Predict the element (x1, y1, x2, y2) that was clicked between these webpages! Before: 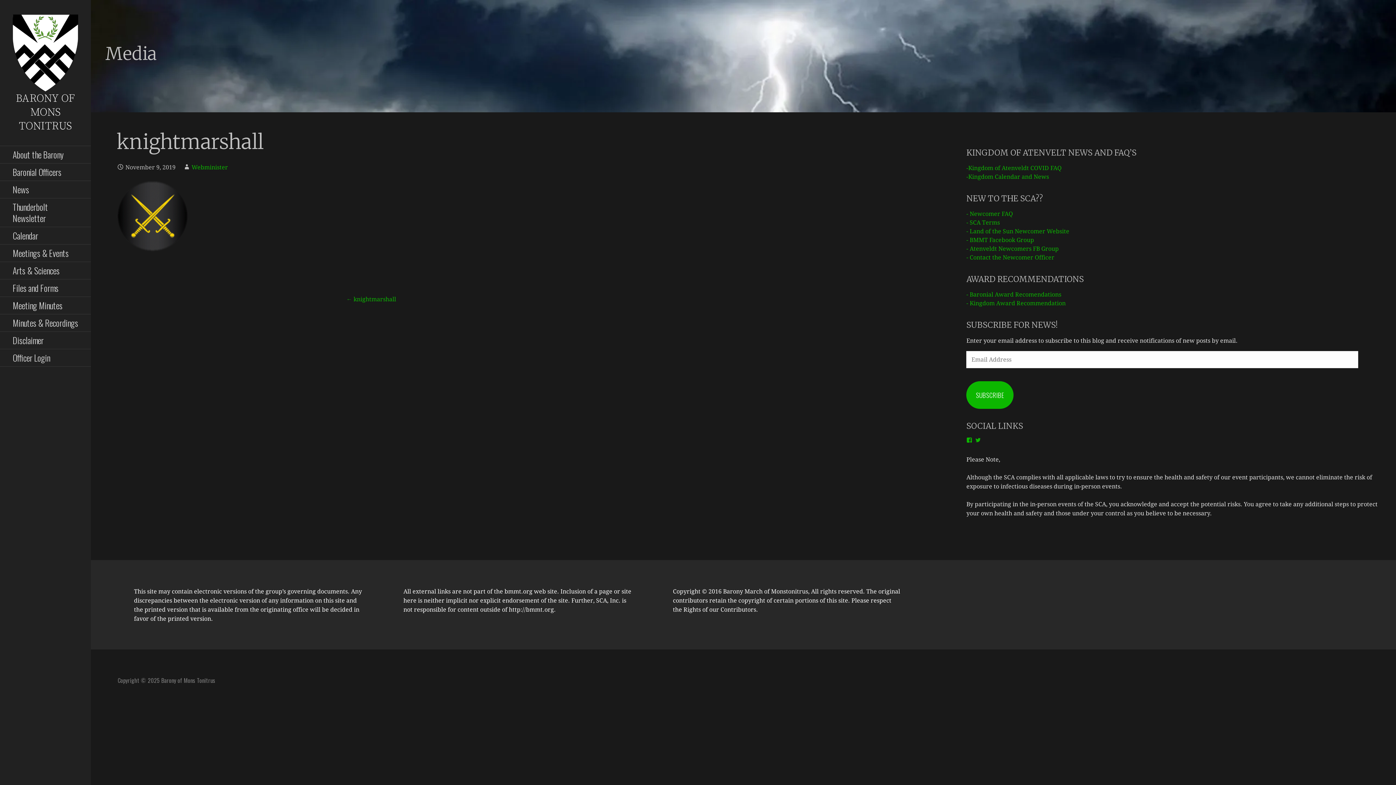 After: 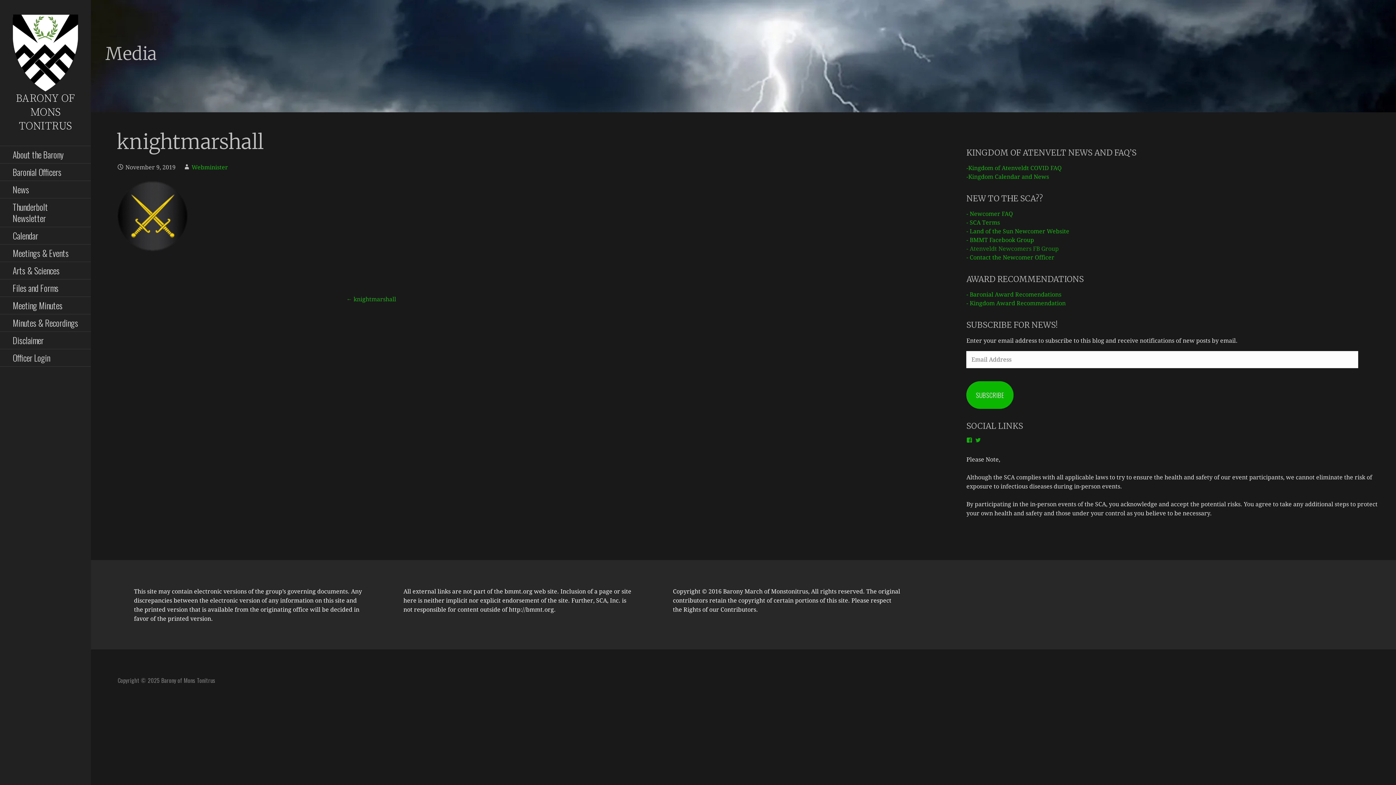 Action: bbox: (966, 245, 1059, 252) label: - Atenveldt Newcomers FB Group